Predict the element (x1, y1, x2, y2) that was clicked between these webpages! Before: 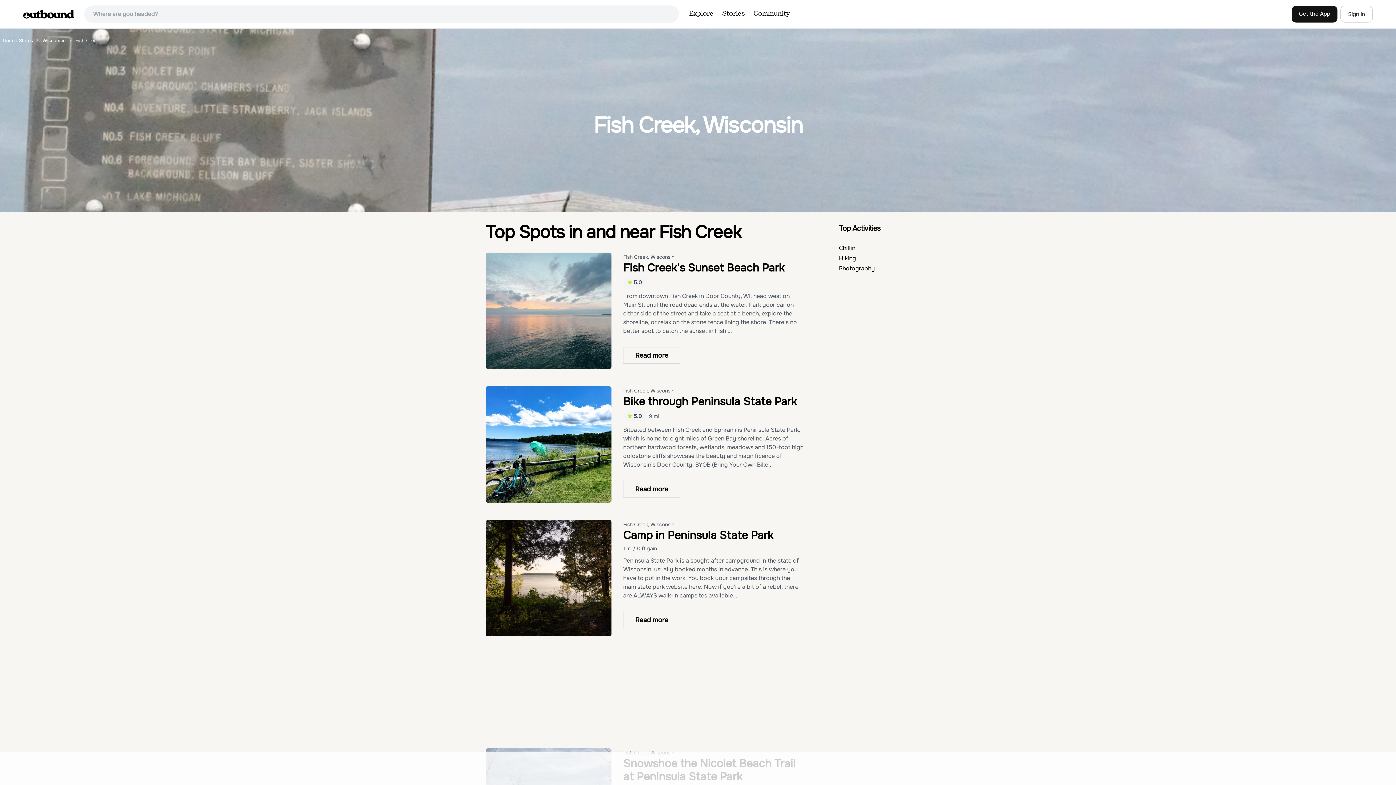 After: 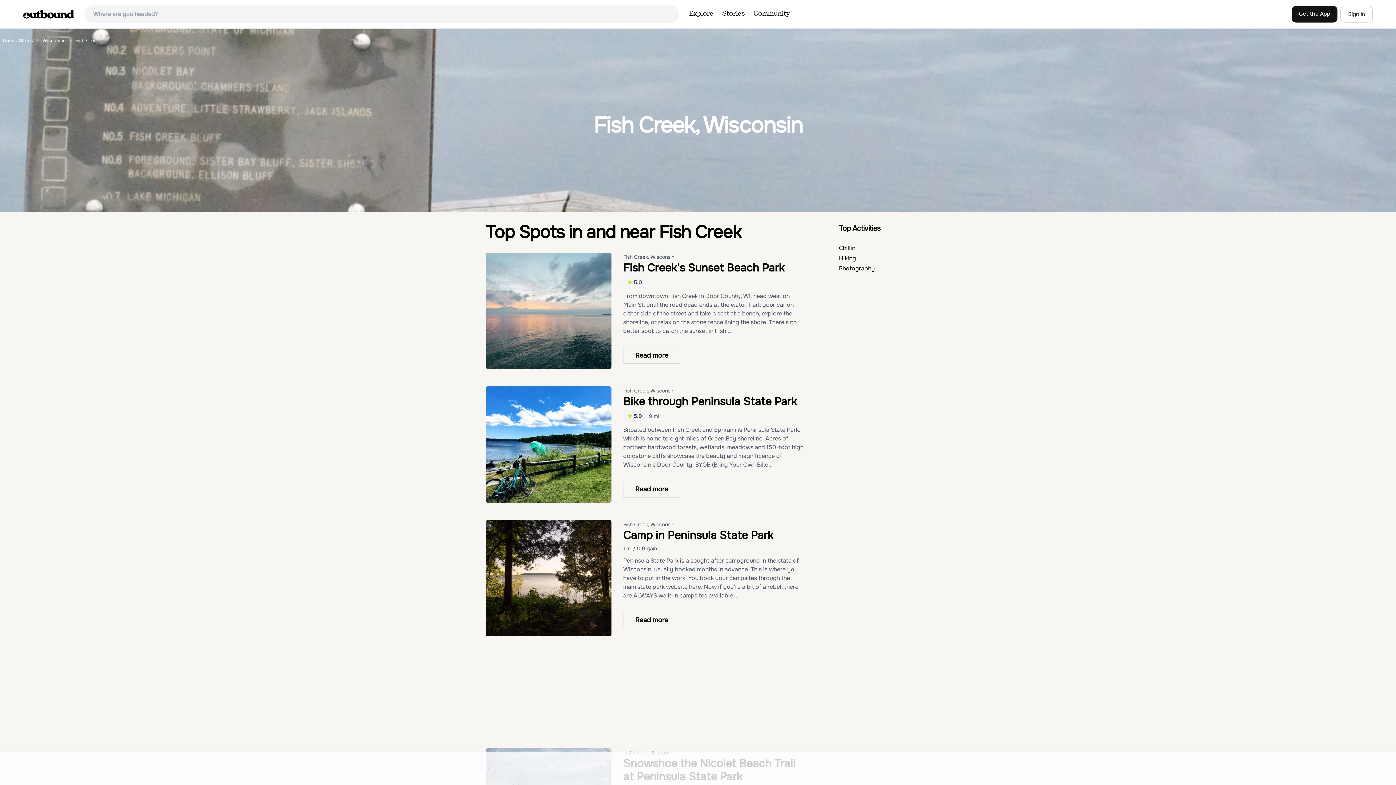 Action: bbox: (623, 253, 674, 260) label: Fish Creek, Wisconsin